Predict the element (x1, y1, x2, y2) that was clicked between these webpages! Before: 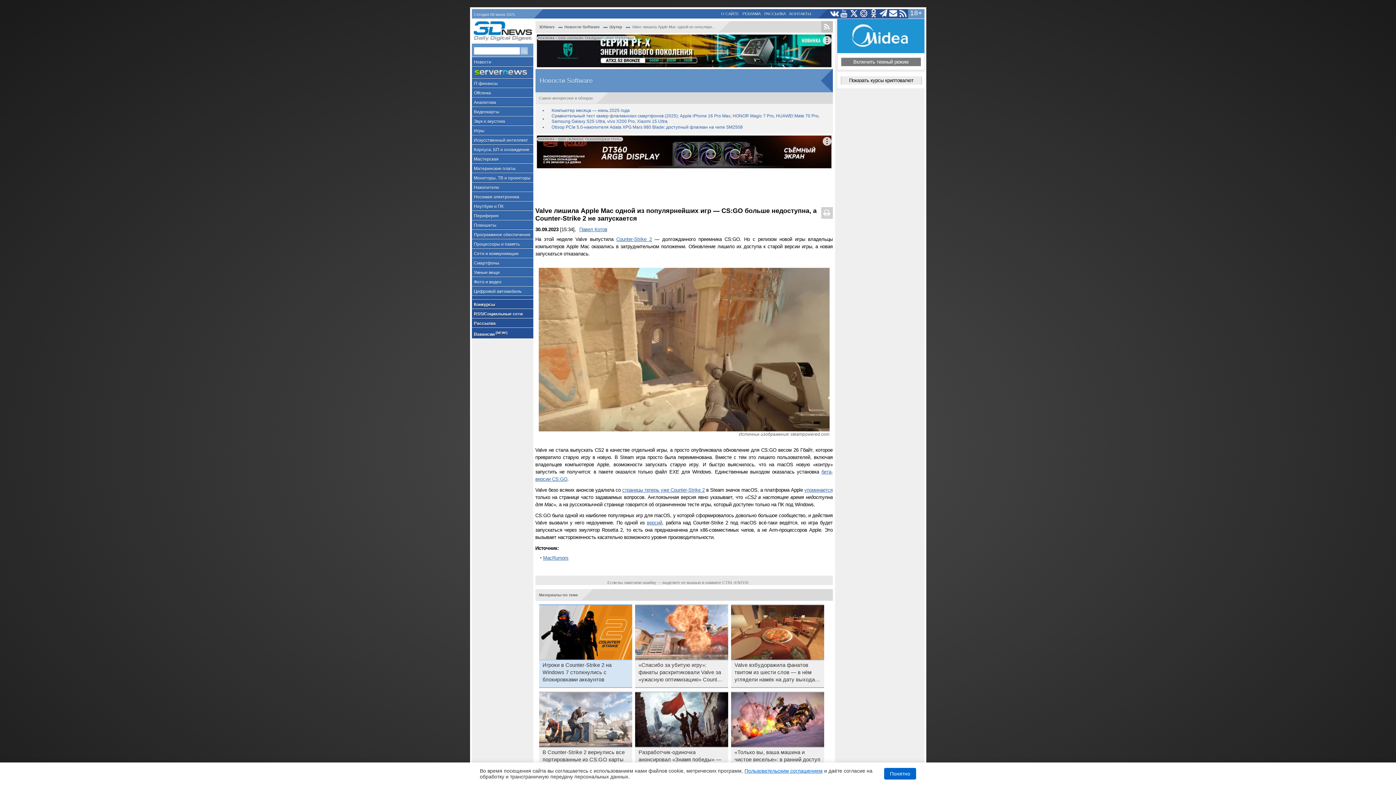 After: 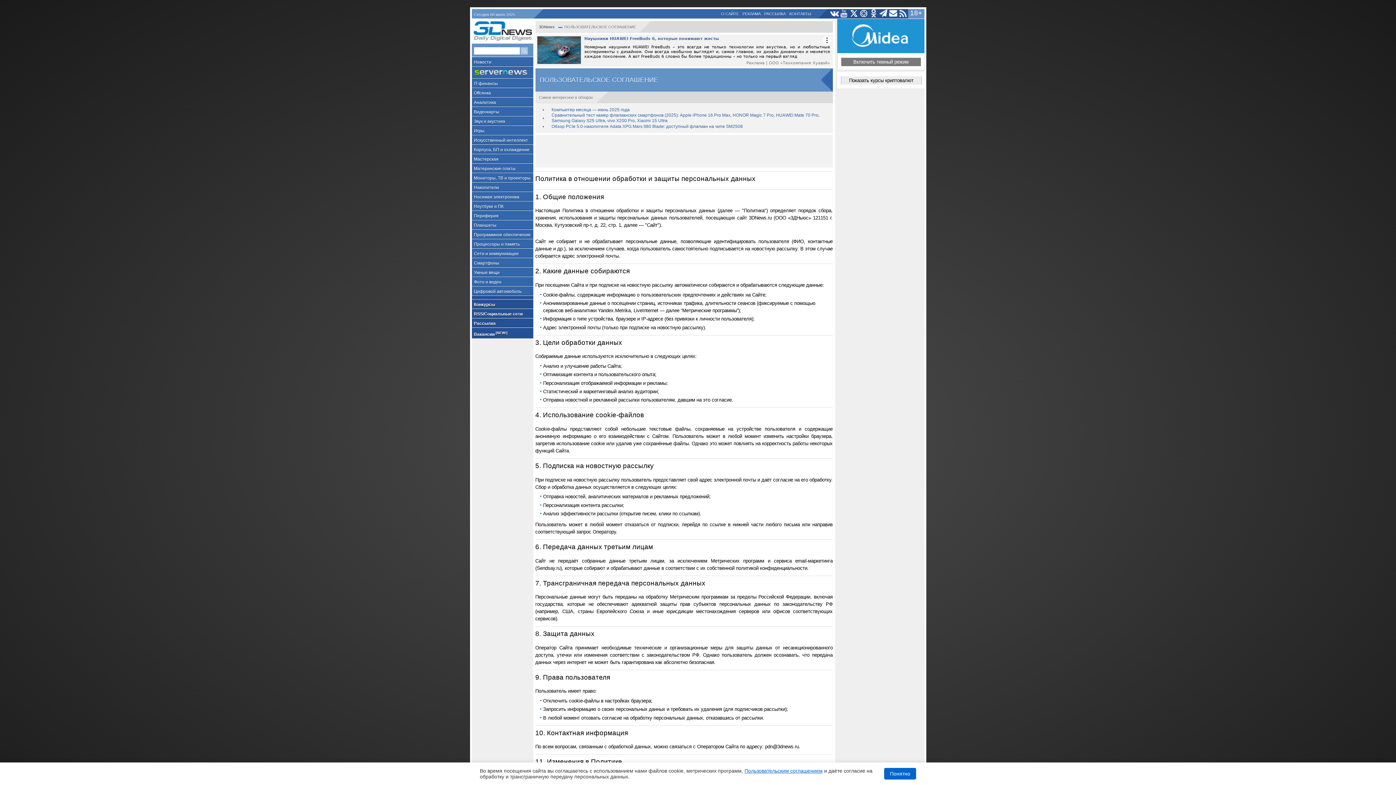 Action: bbox: (744, 768, 822, 774) label: Пользовательским соглашением